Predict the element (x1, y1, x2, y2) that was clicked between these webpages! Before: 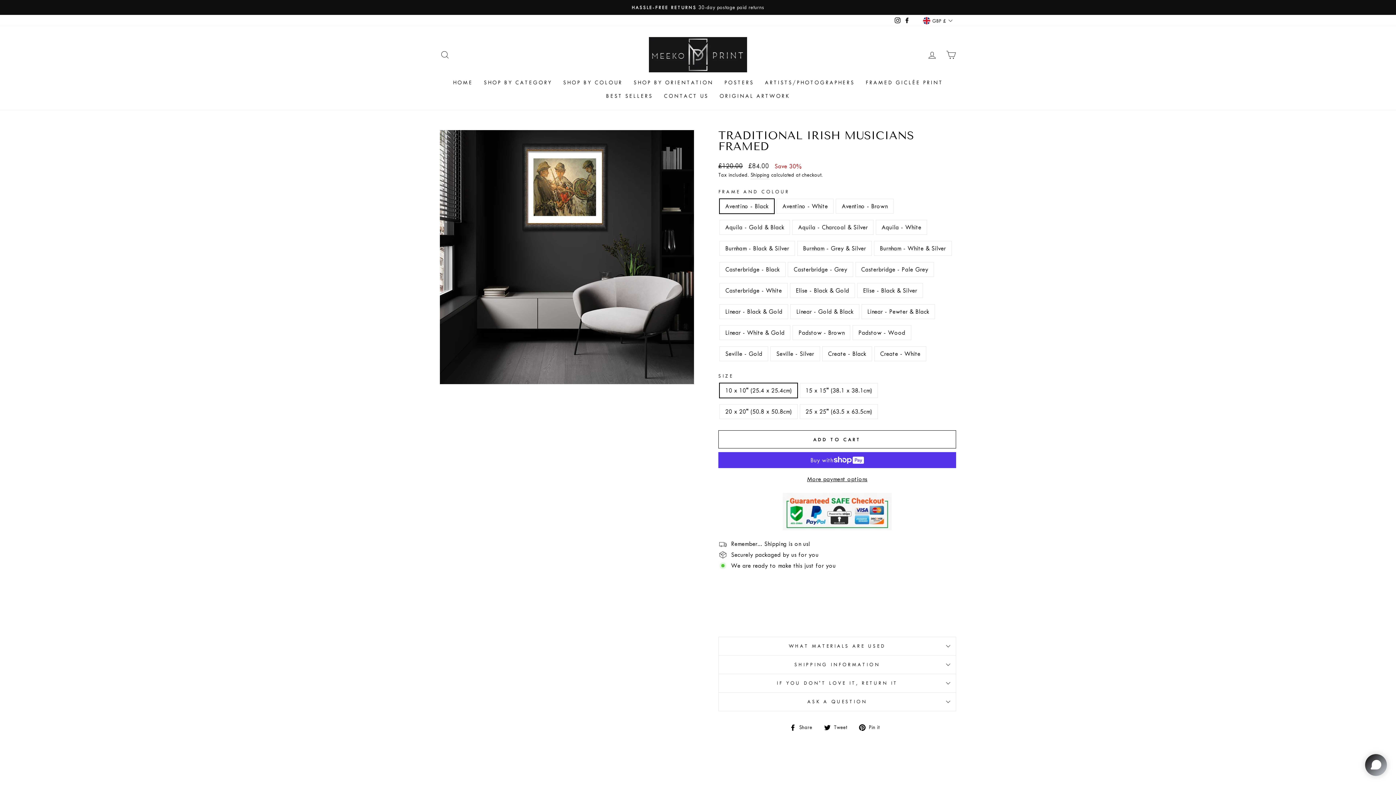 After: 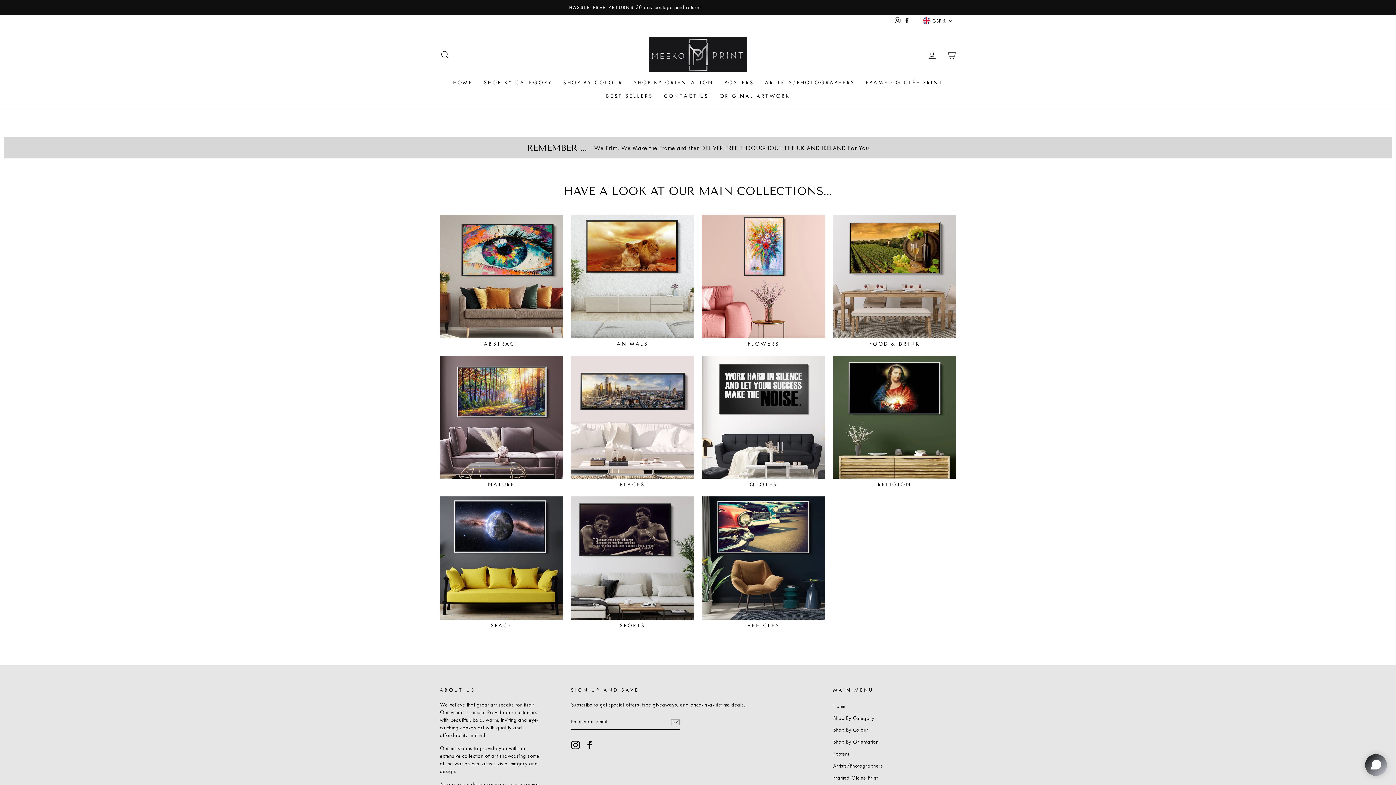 Action: label: SHOP BY CATEGORY bbox: (478, 76, 557, 89)